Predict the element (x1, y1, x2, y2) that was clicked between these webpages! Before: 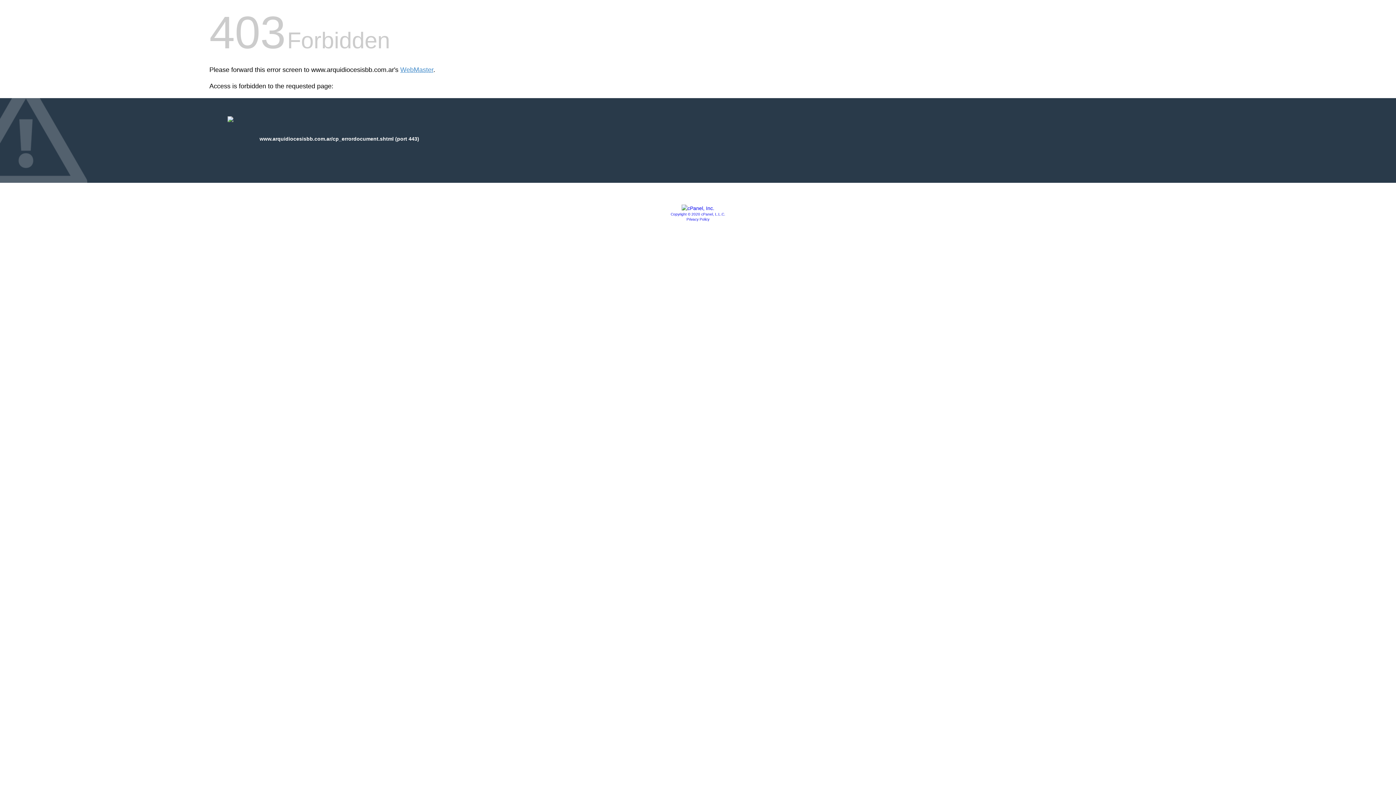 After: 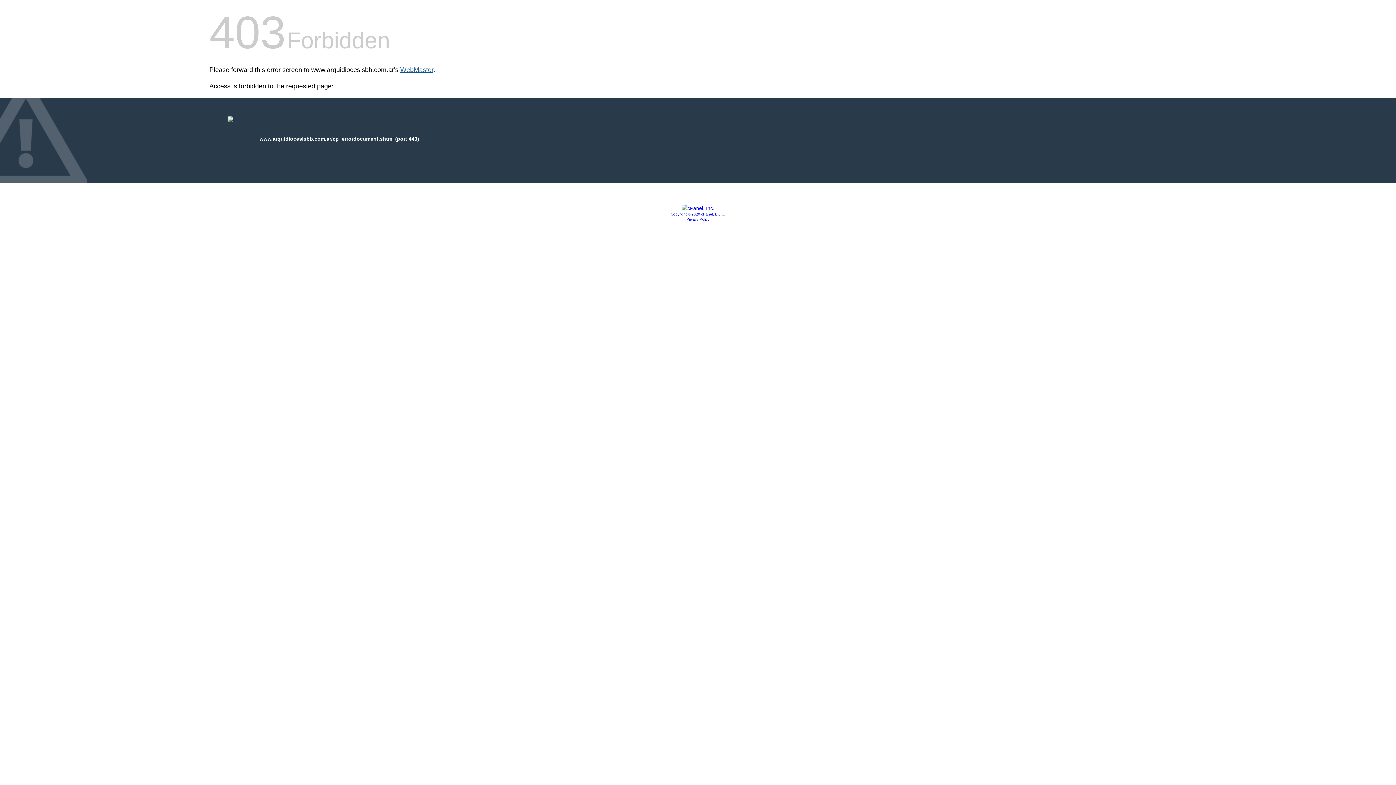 Action: bbox: (400, 66, 433, 73) label: WebMaster